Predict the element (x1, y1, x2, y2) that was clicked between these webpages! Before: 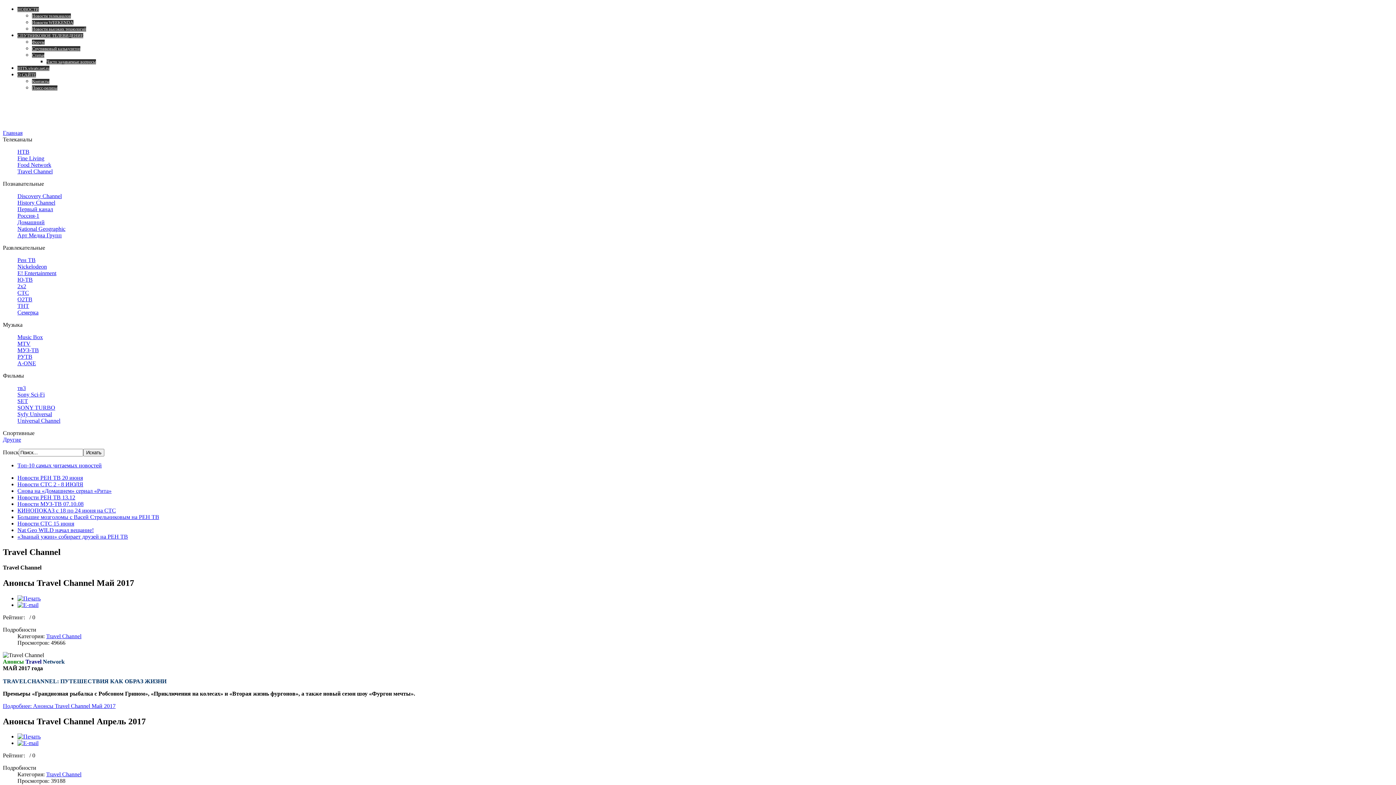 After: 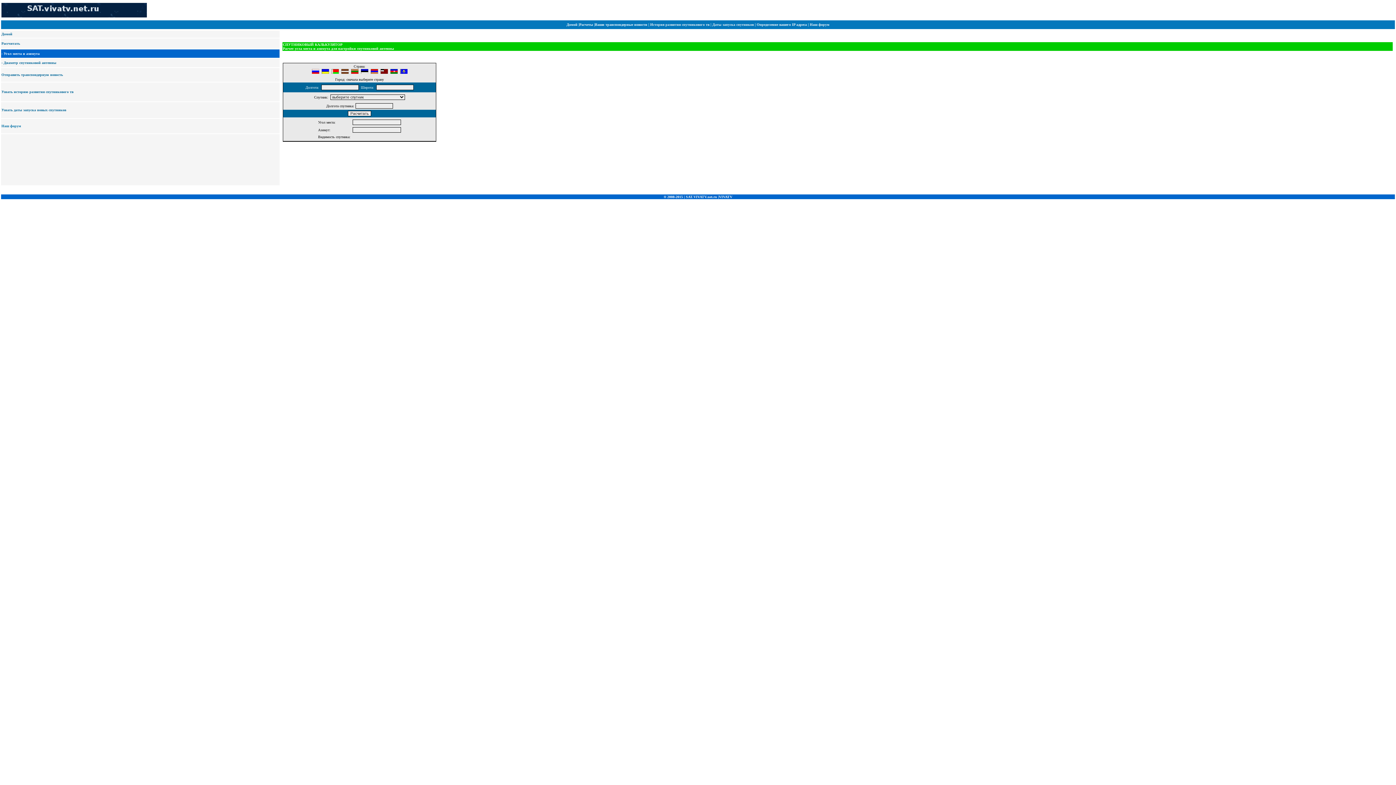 Action: bbox: (32, 46, 80, 51) label: Спутниковый калькулятор